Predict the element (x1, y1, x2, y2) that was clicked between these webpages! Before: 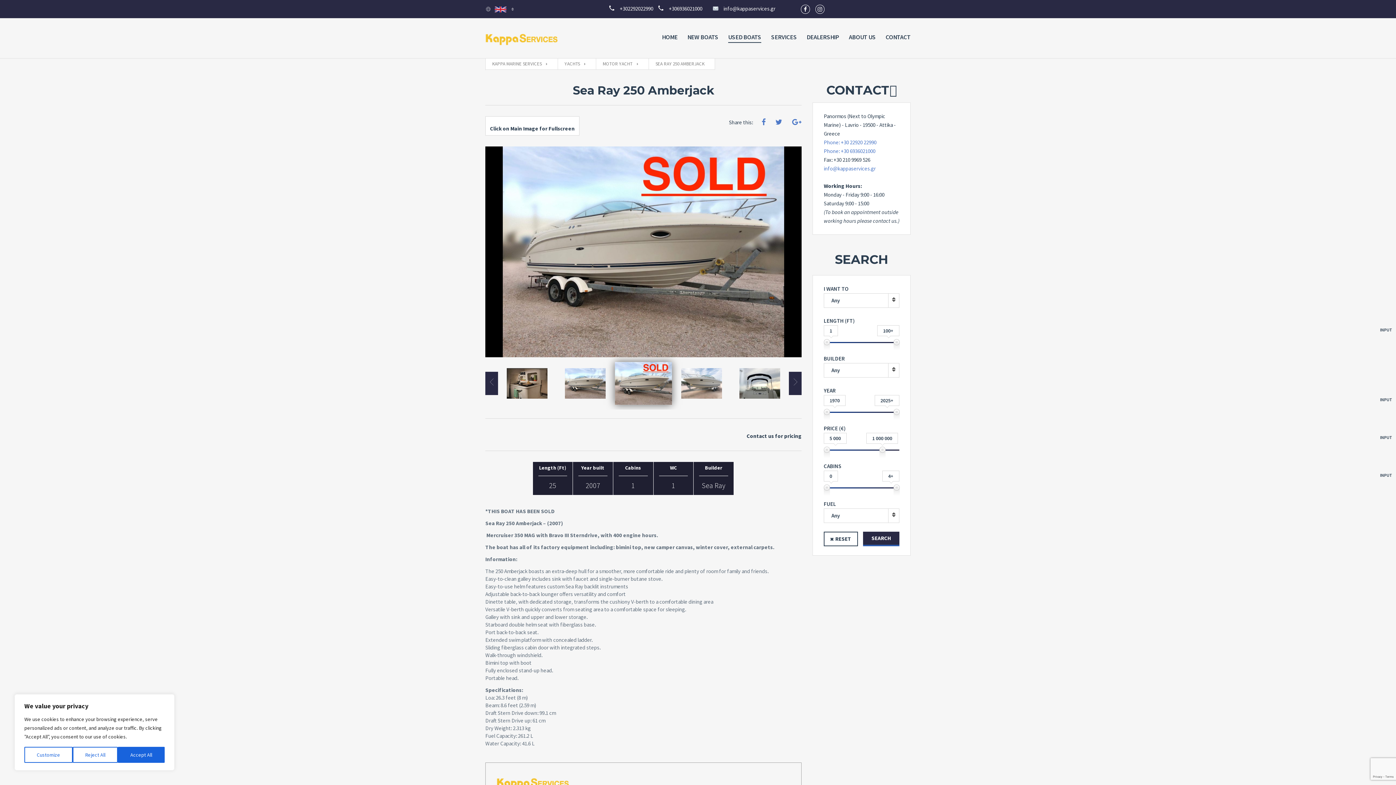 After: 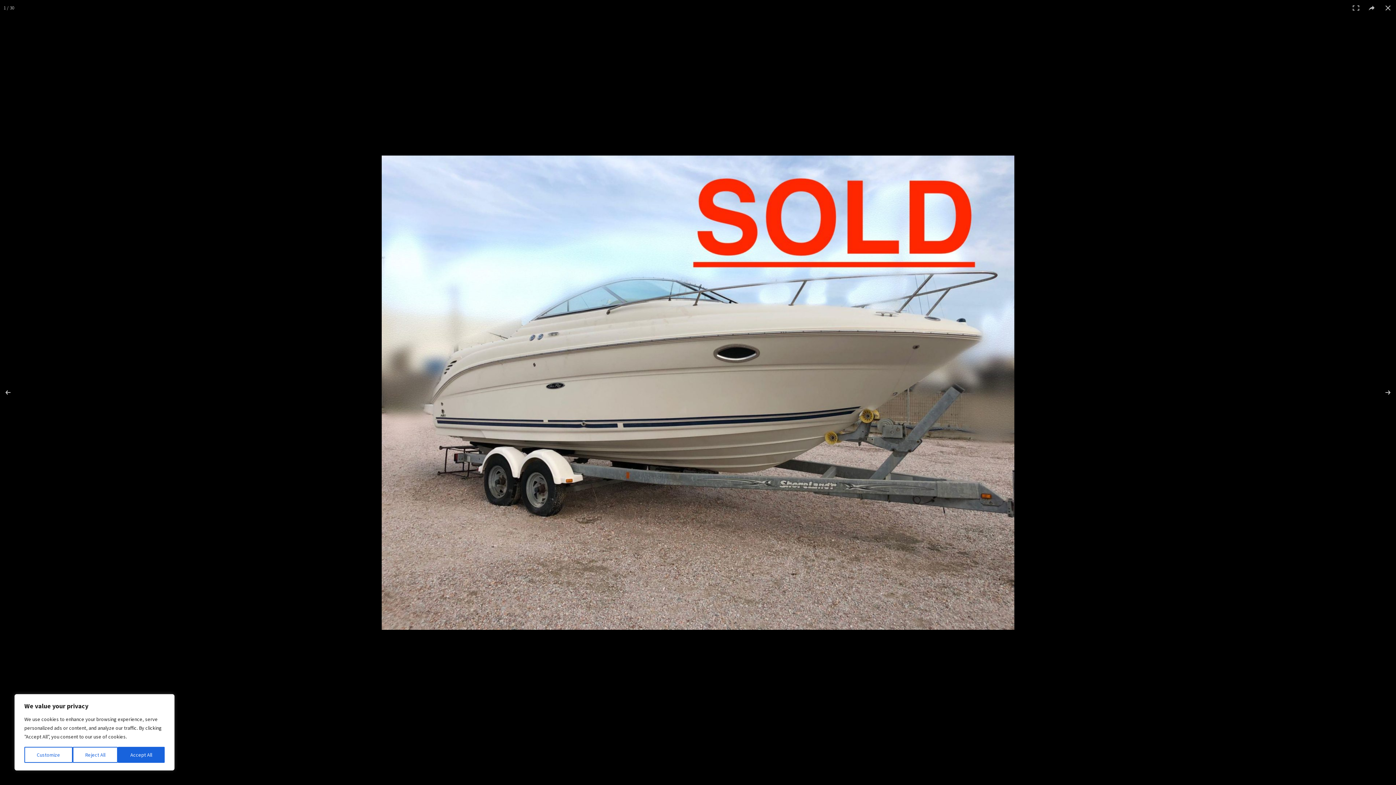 Action: bbox: (485, 146, 801, 357)